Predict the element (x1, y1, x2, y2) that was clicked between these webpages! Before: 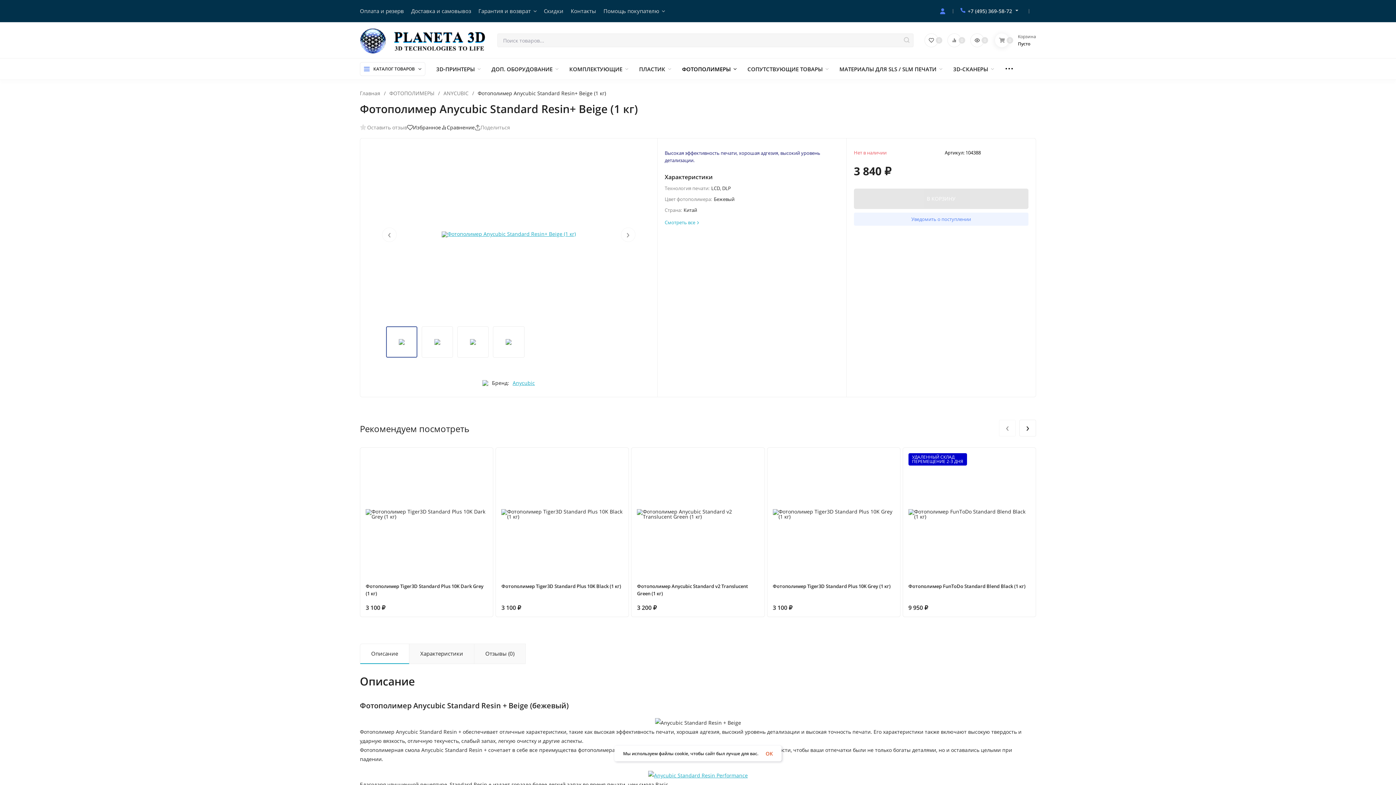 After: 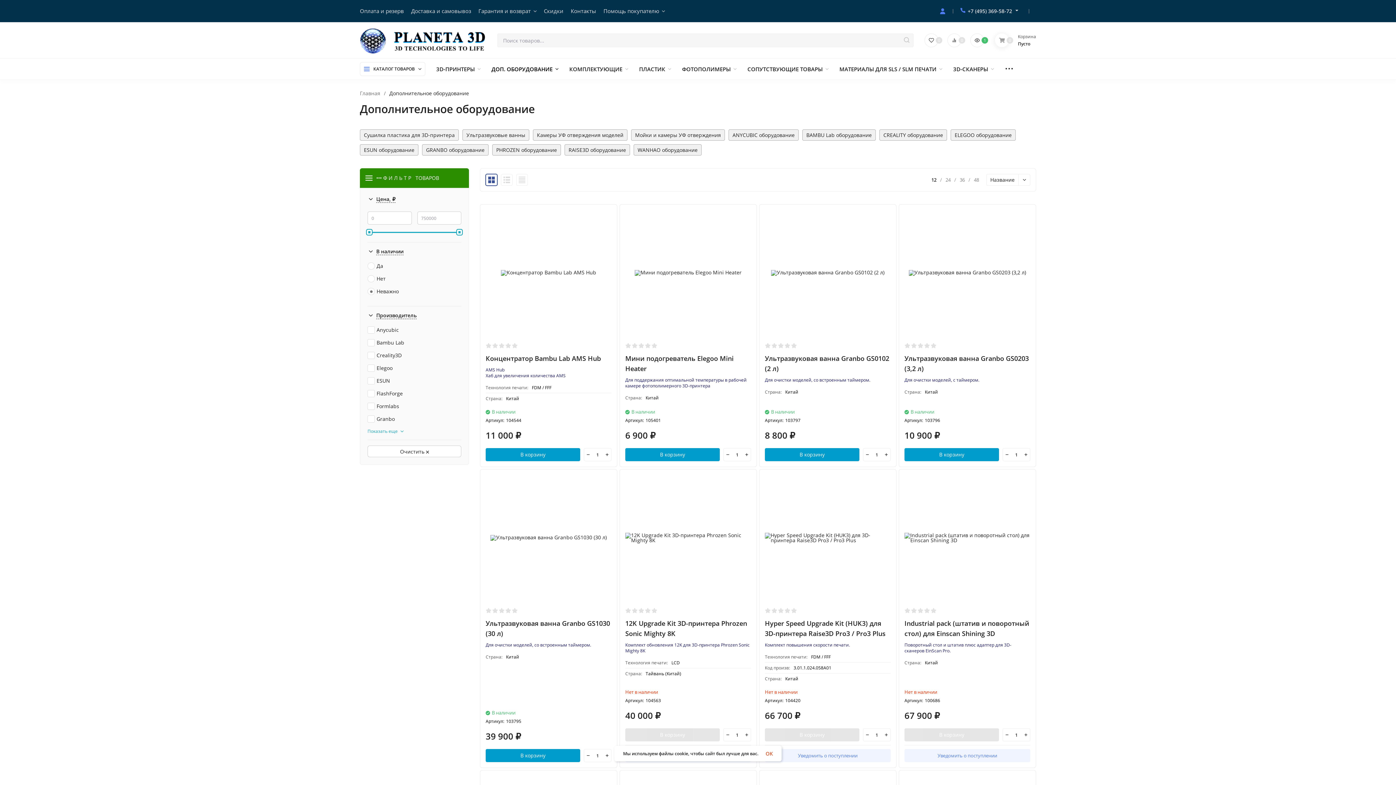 Action: bbox: (491, 66, 558, 71) label: ДОП. ОБОРУДОВАНИЕ